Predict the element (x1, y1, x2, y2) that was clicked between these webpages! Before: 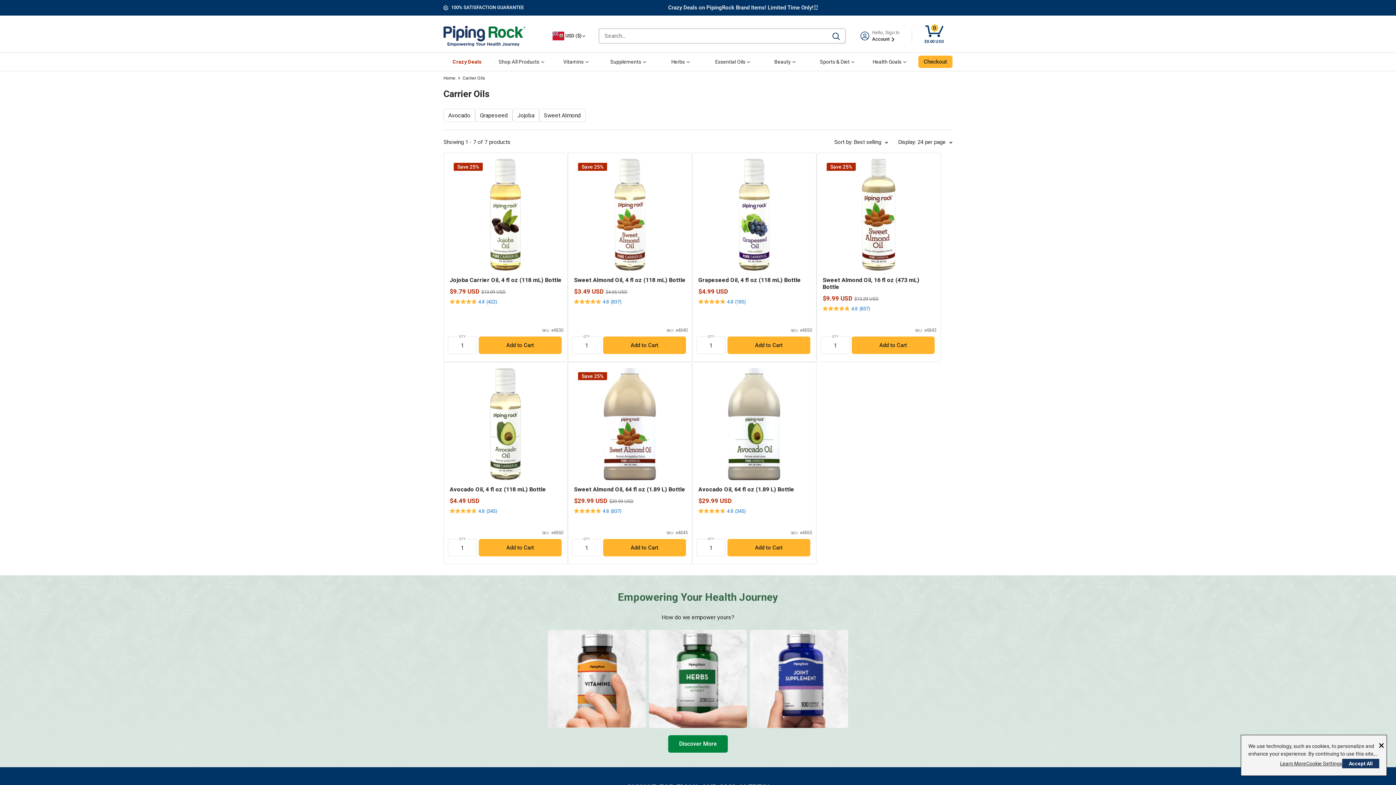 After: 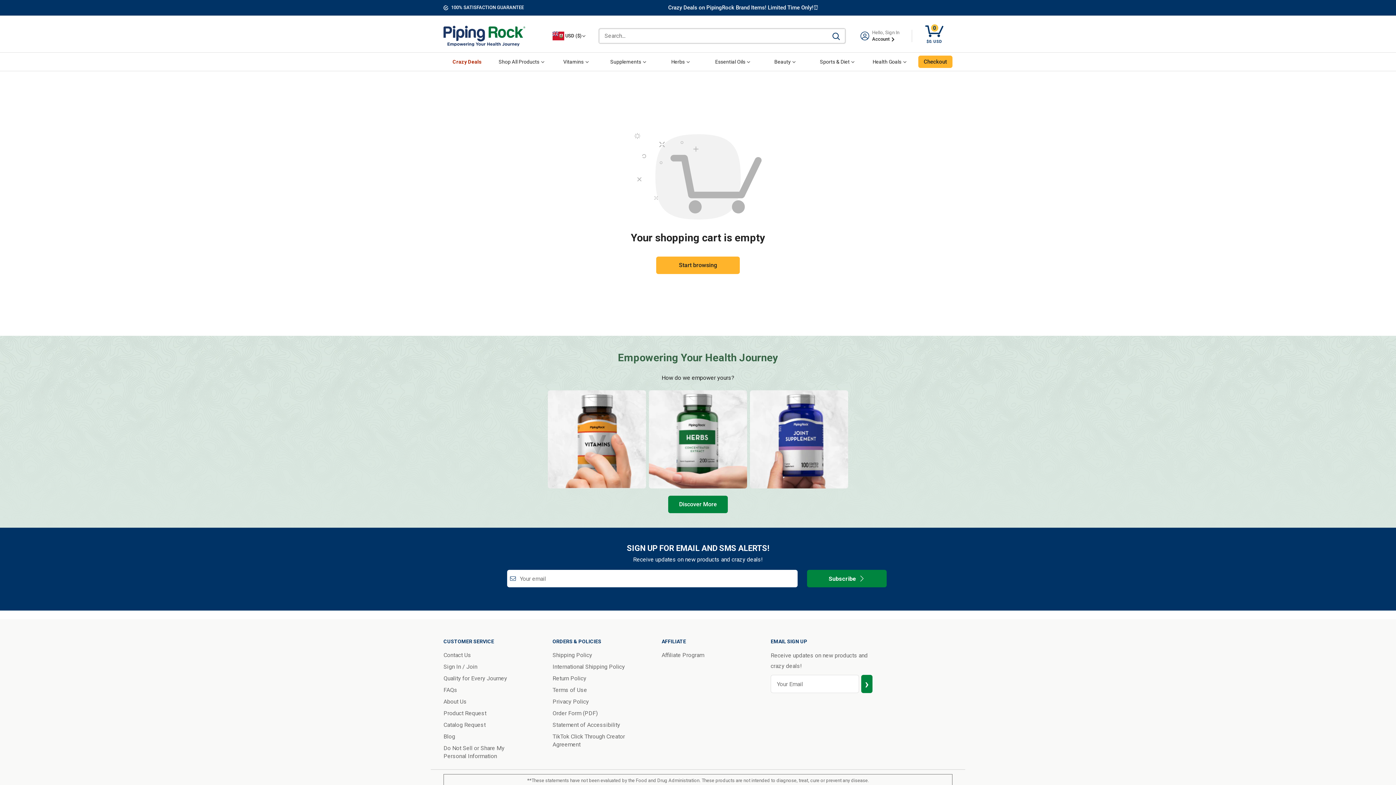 Action: label: Checkout bbox: (918, 55, 952, 68)